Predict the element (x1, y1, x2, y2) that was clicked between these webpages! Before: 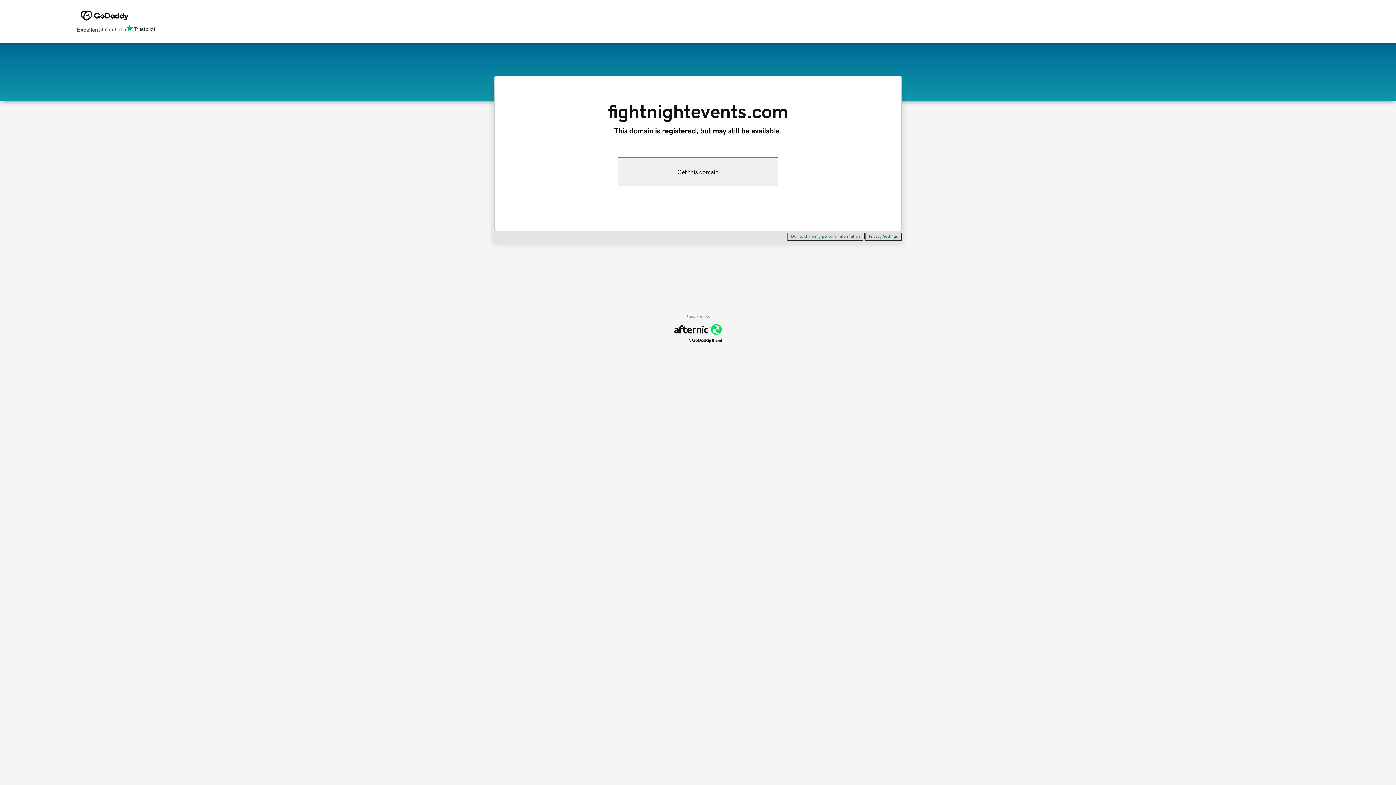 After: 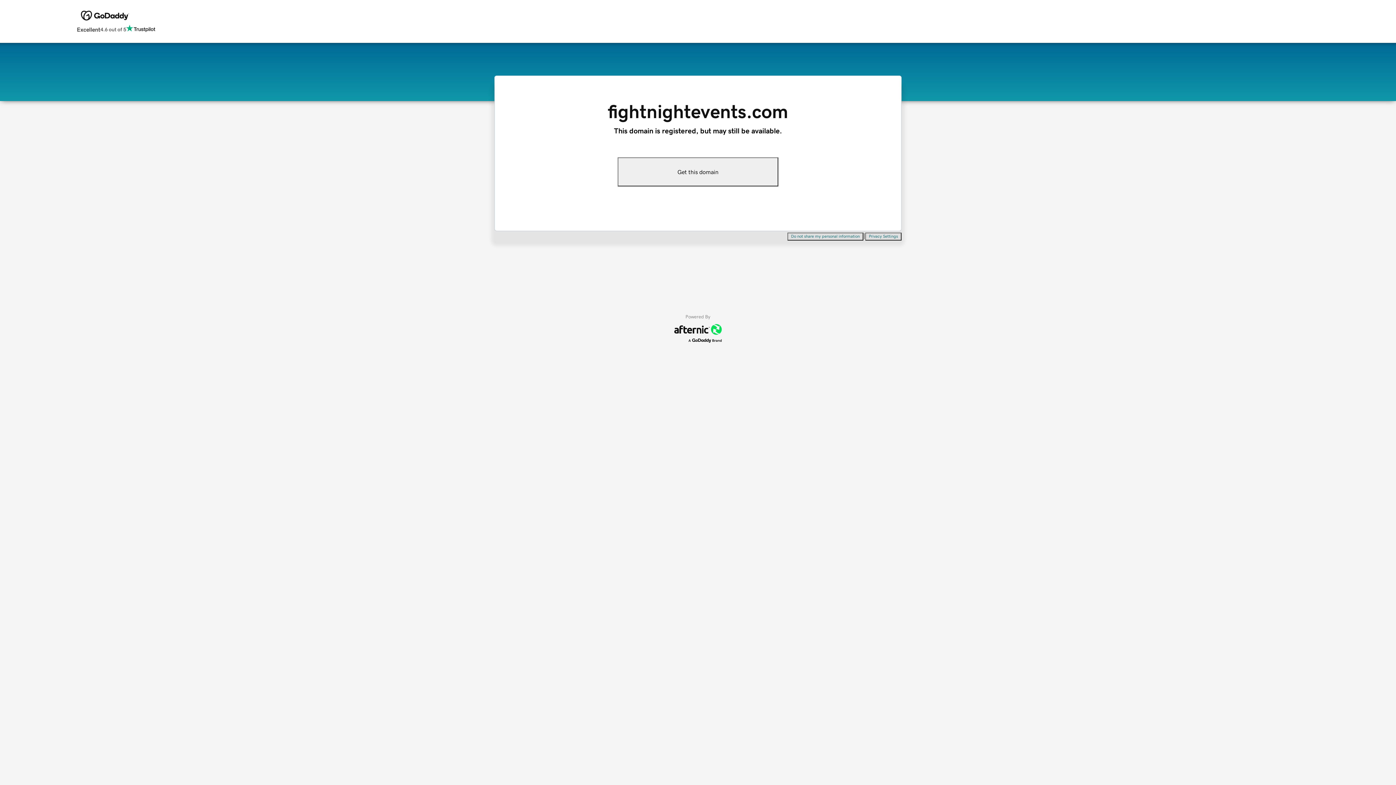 Action: bbox: (787, 232, 863, 240) label: Do not share my personal information